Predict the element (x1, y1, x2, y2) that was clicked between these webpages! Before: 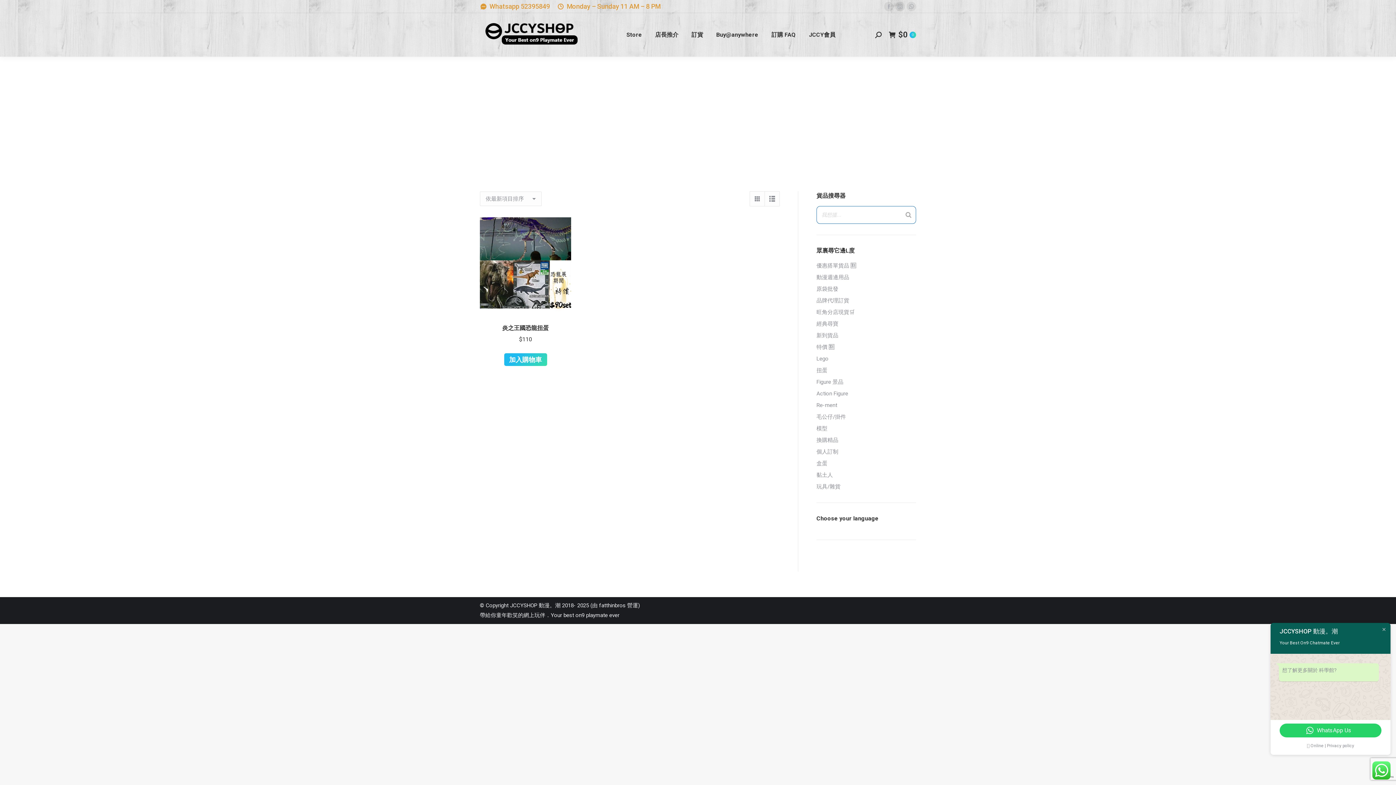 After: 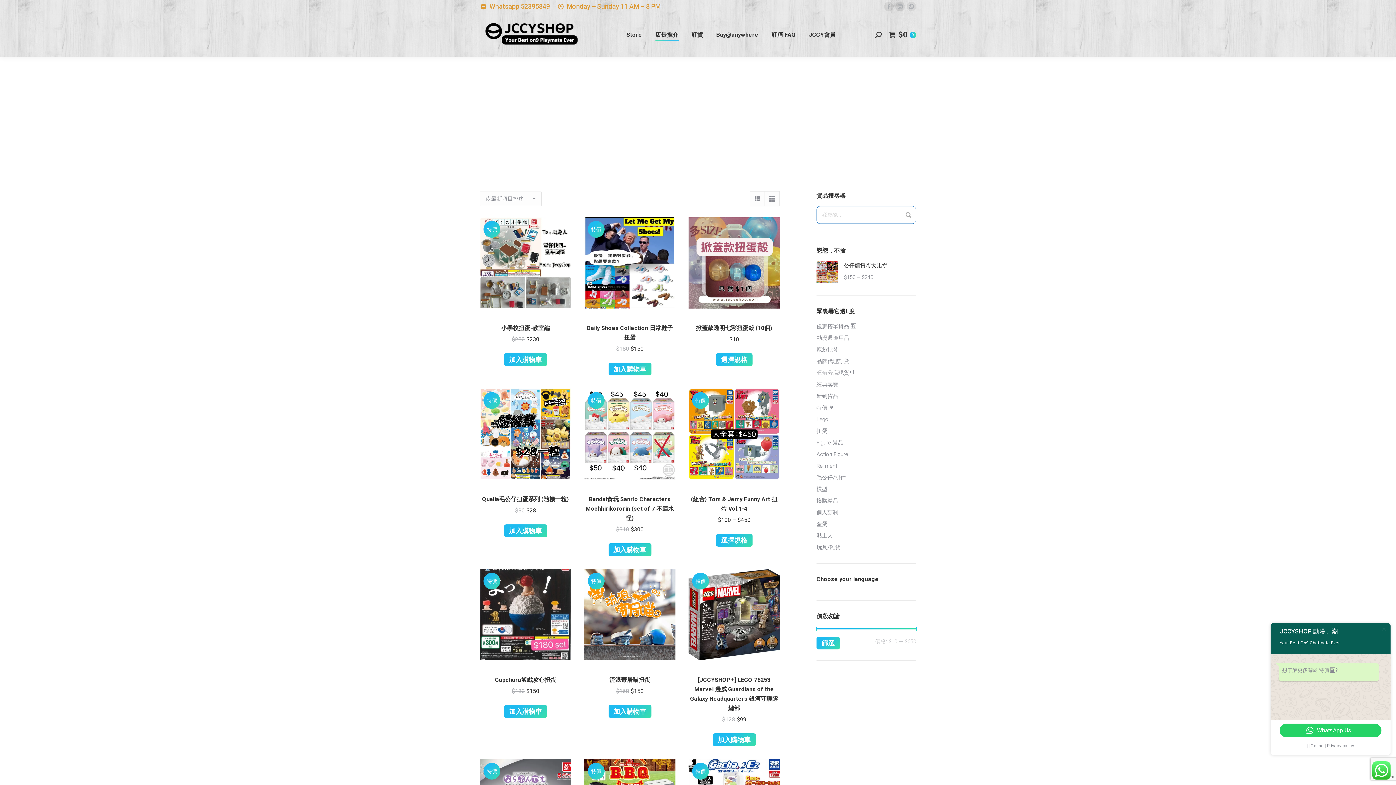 Action: label: 特價 🈹 bbox: (816, 342, 834, 352)